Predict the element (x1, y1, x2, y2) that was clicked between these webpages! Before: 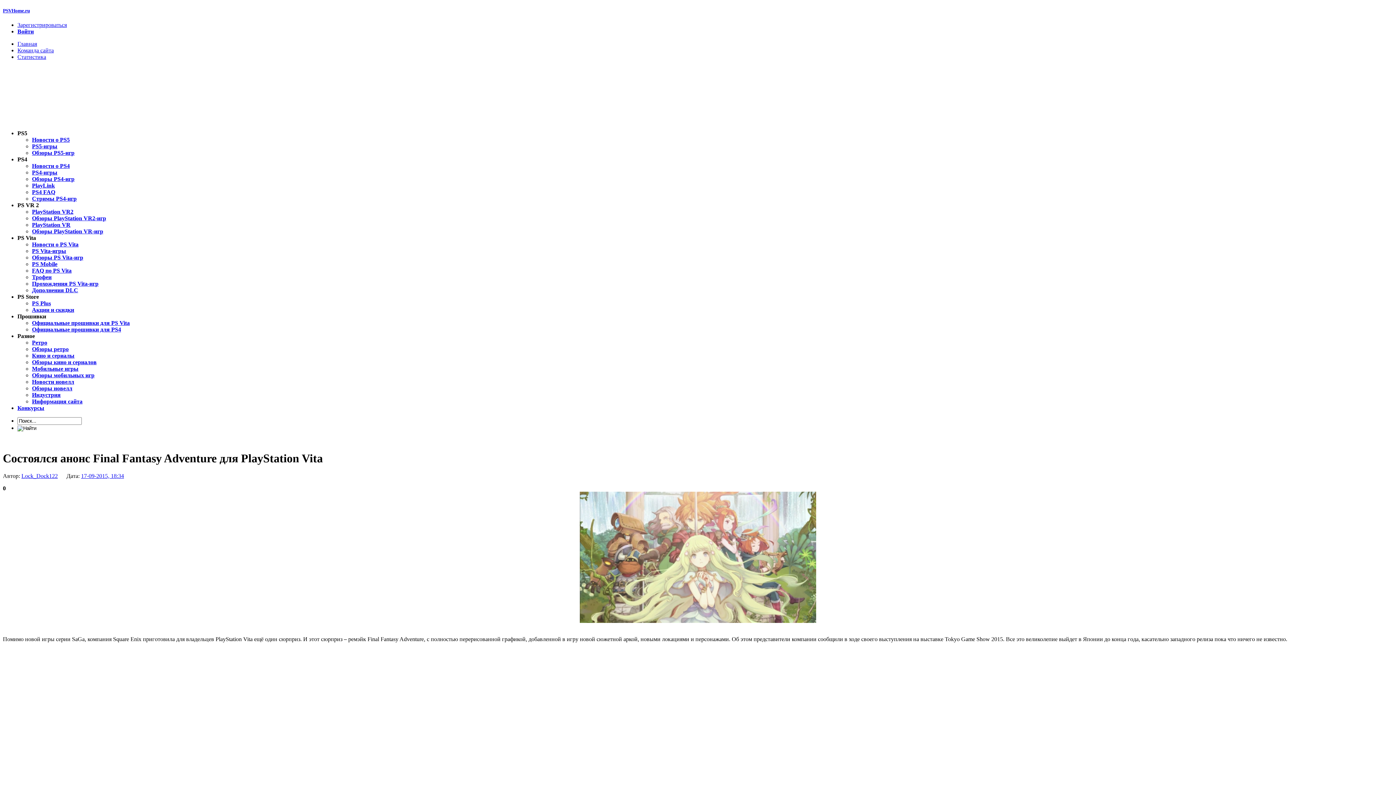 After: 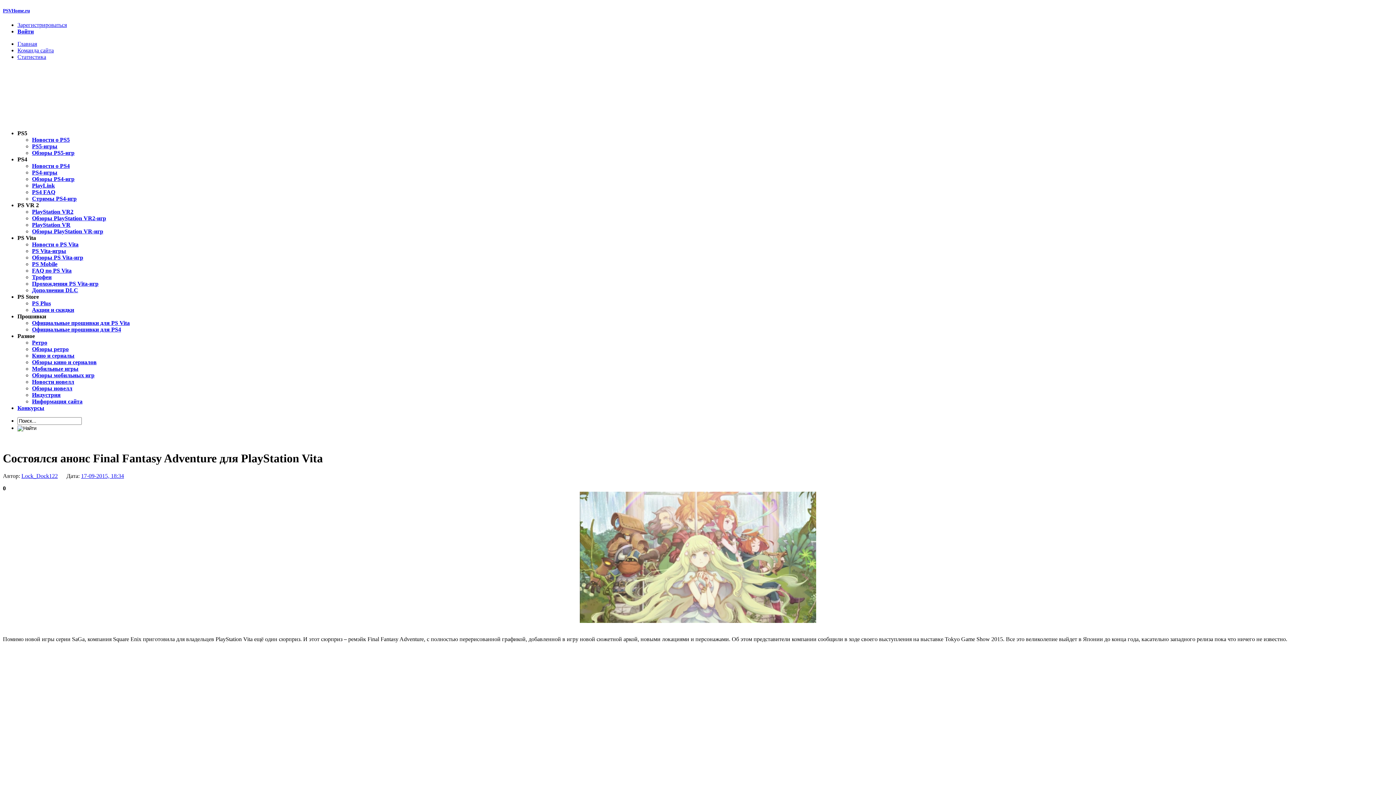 Action: bbox: (17, 156, 27, 162) label: PS4